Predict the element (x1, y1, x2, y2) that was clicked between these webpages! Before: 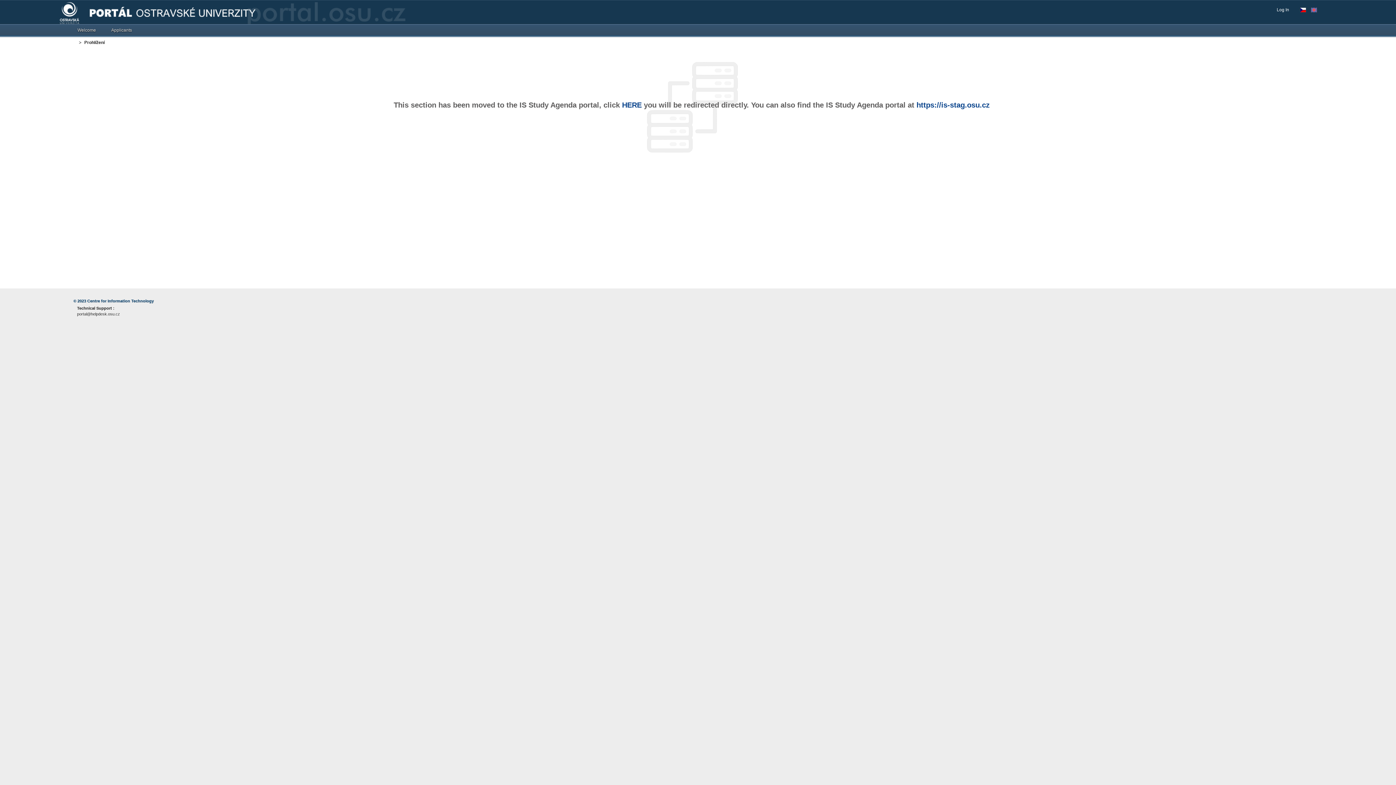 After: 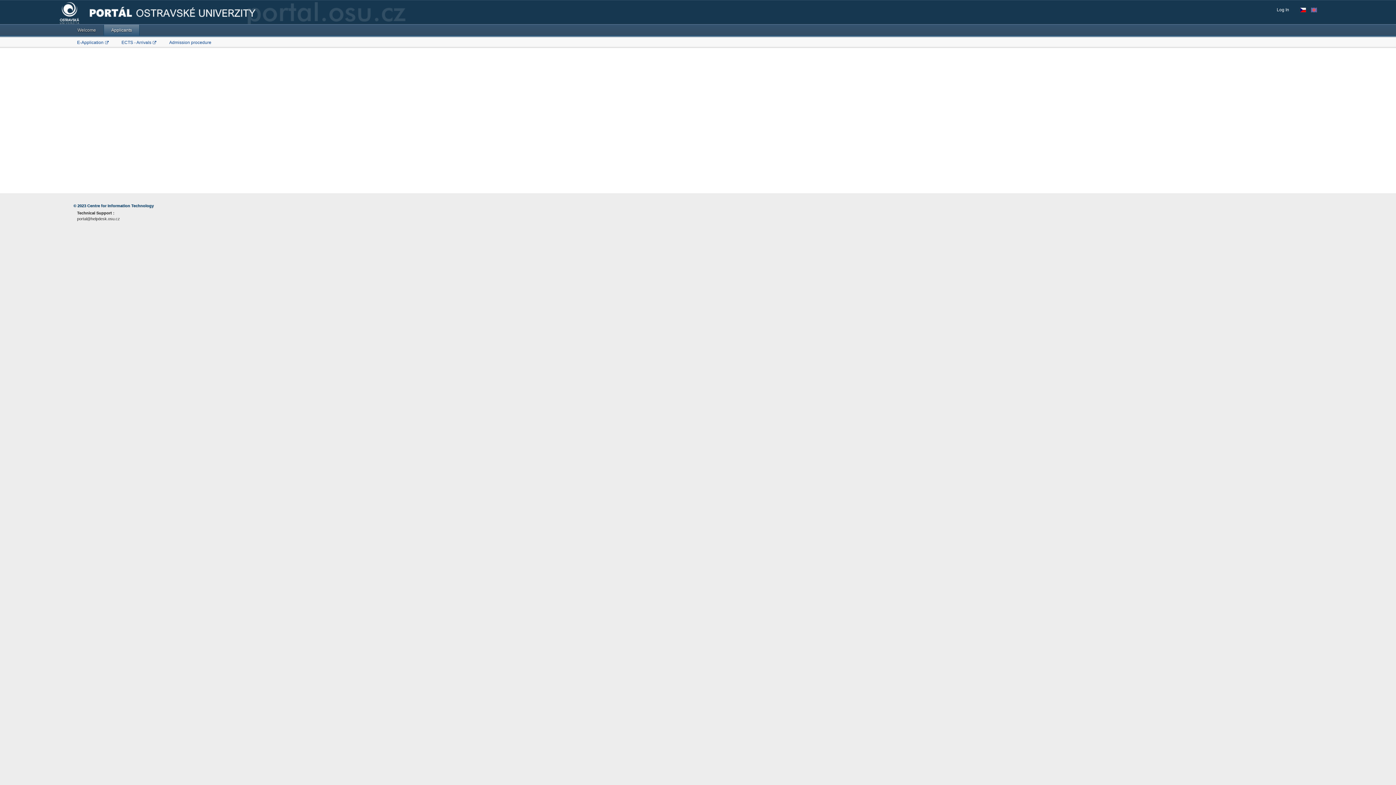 Action: label: Applicants bbox: (103, 24, 139, 35)